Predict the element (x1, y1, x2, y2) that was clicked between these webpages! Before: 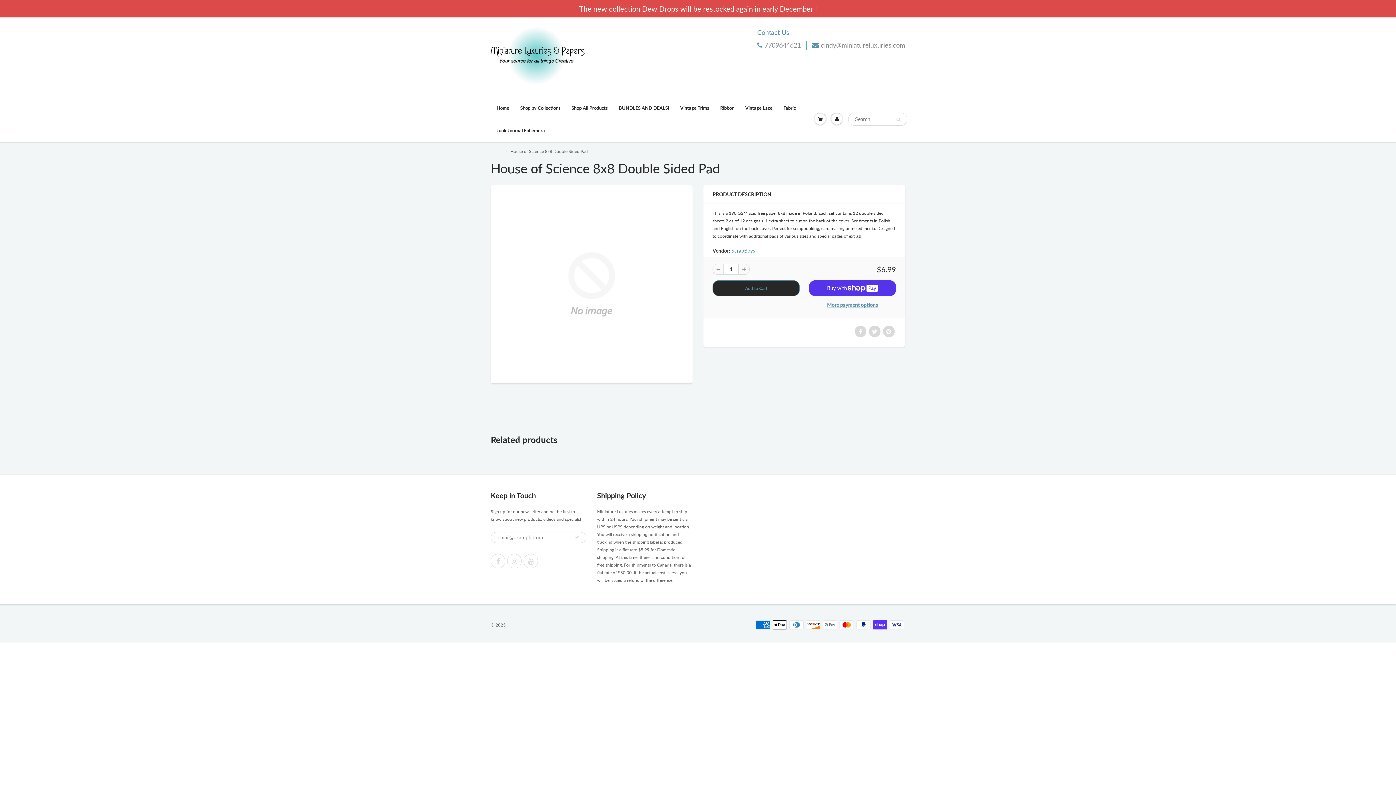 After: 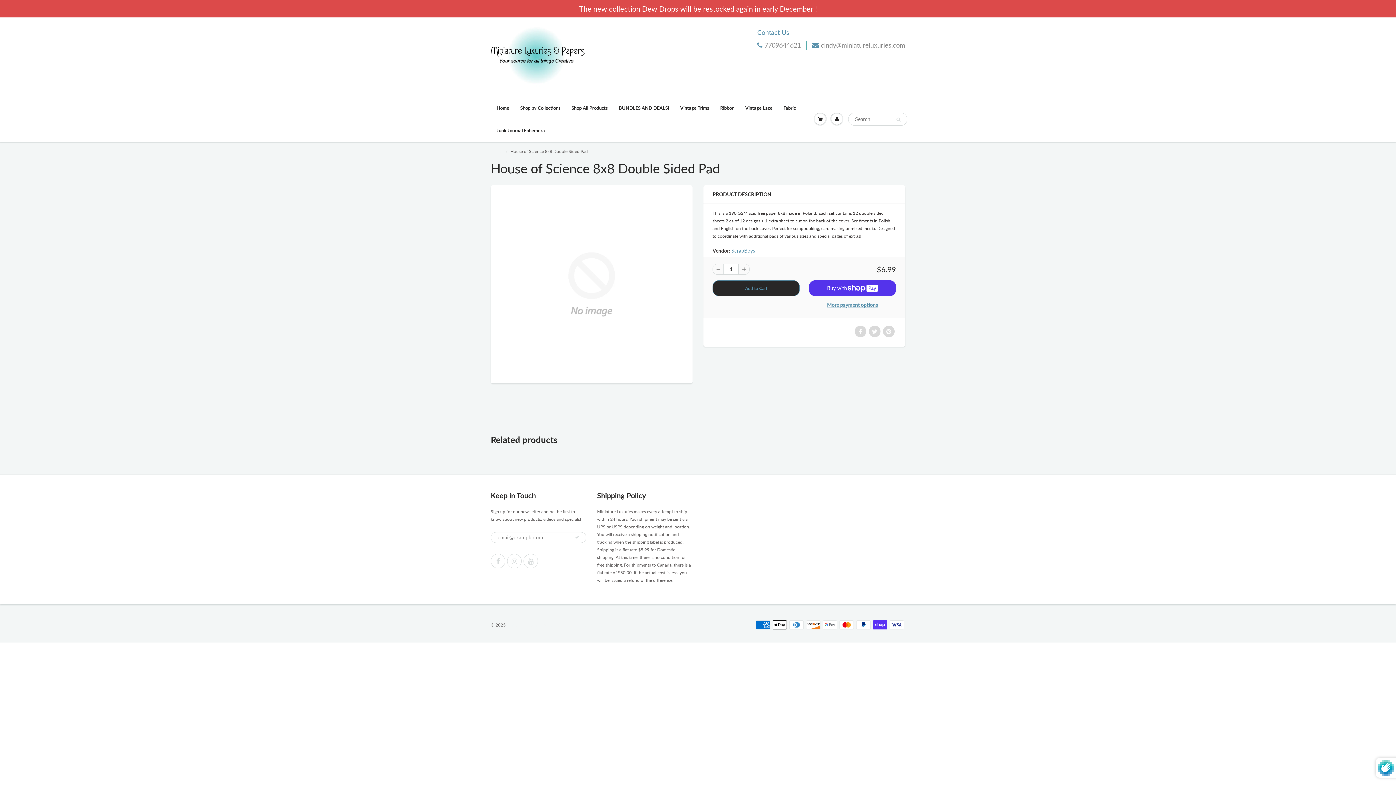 Action: bbox: (574, 531, 579, 543)